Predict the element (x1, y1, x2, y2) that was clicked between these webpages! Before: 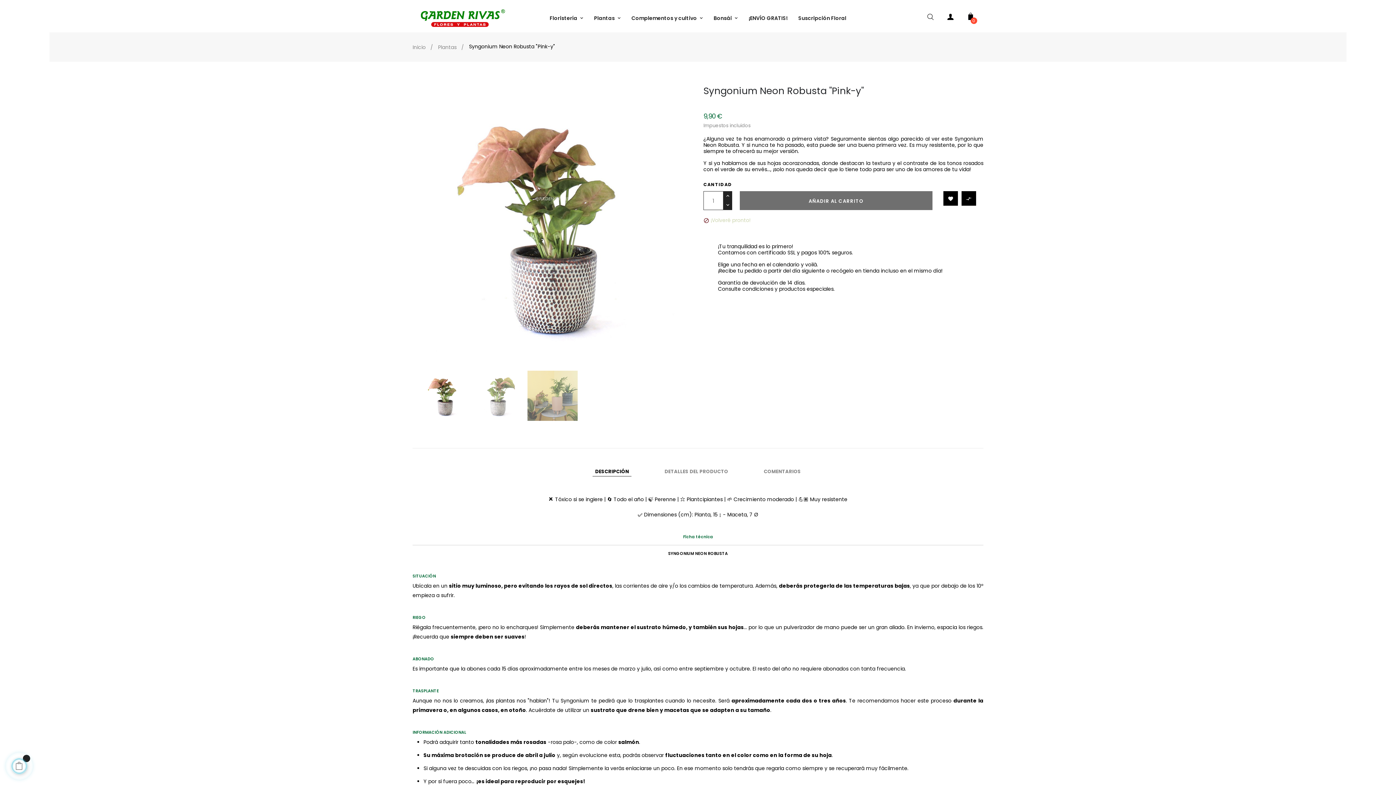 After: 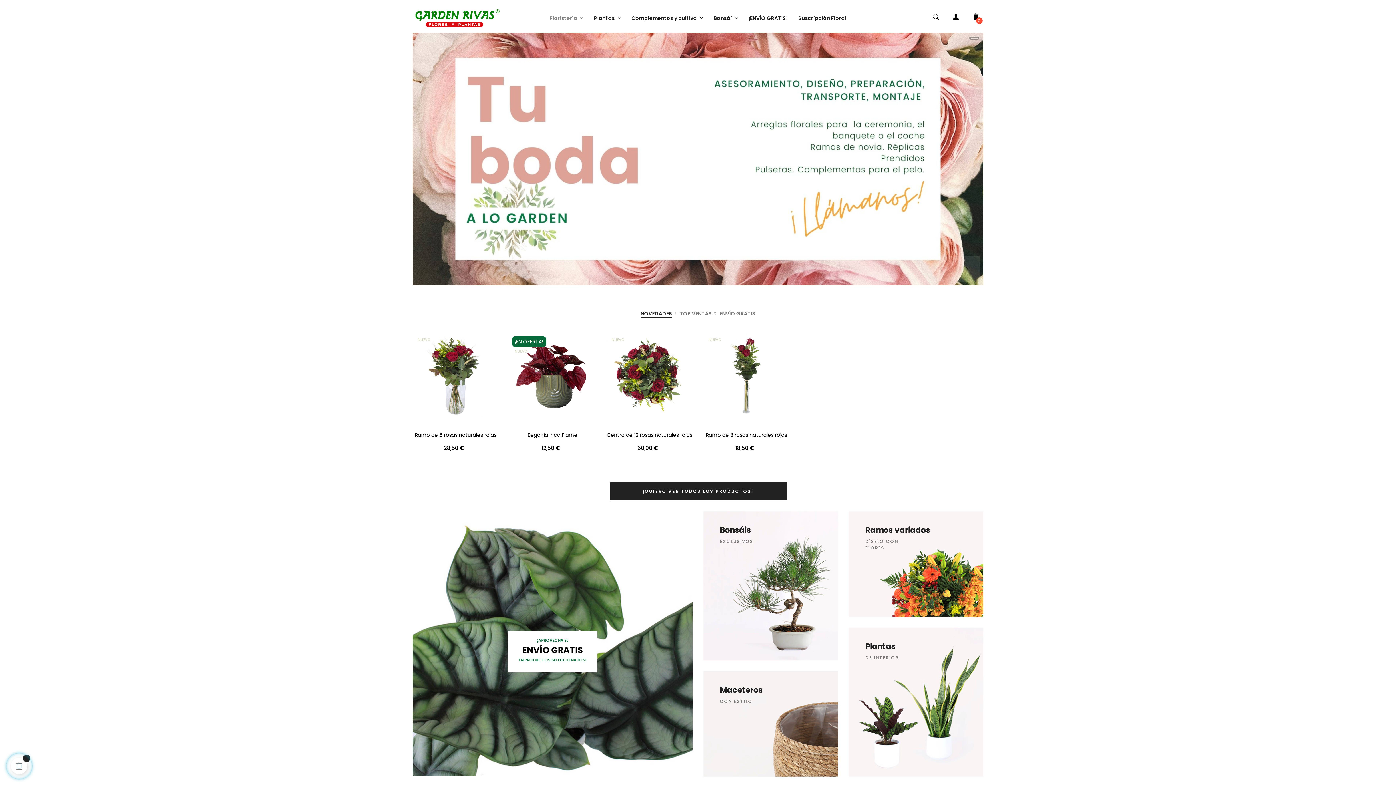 Action: bbox: (418, 14, 509, 21)